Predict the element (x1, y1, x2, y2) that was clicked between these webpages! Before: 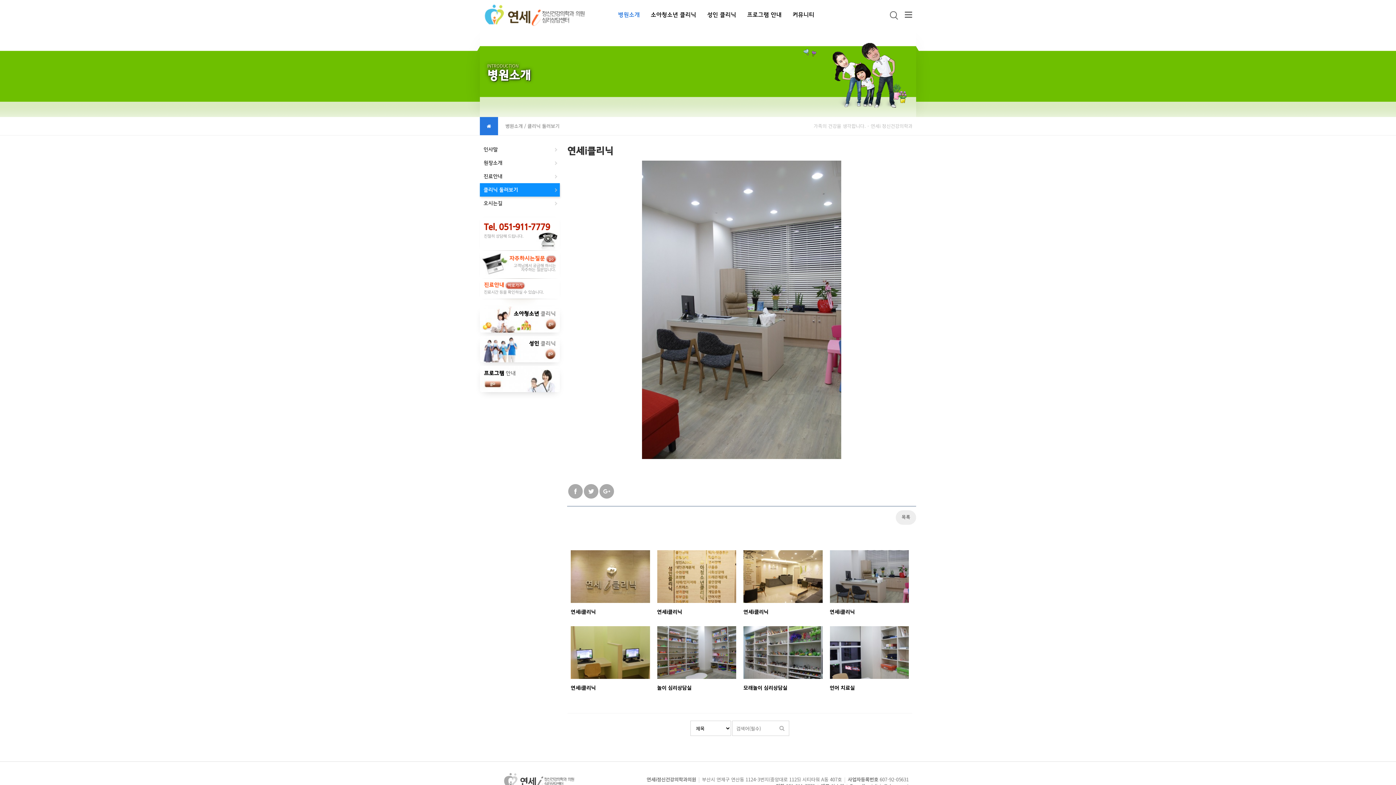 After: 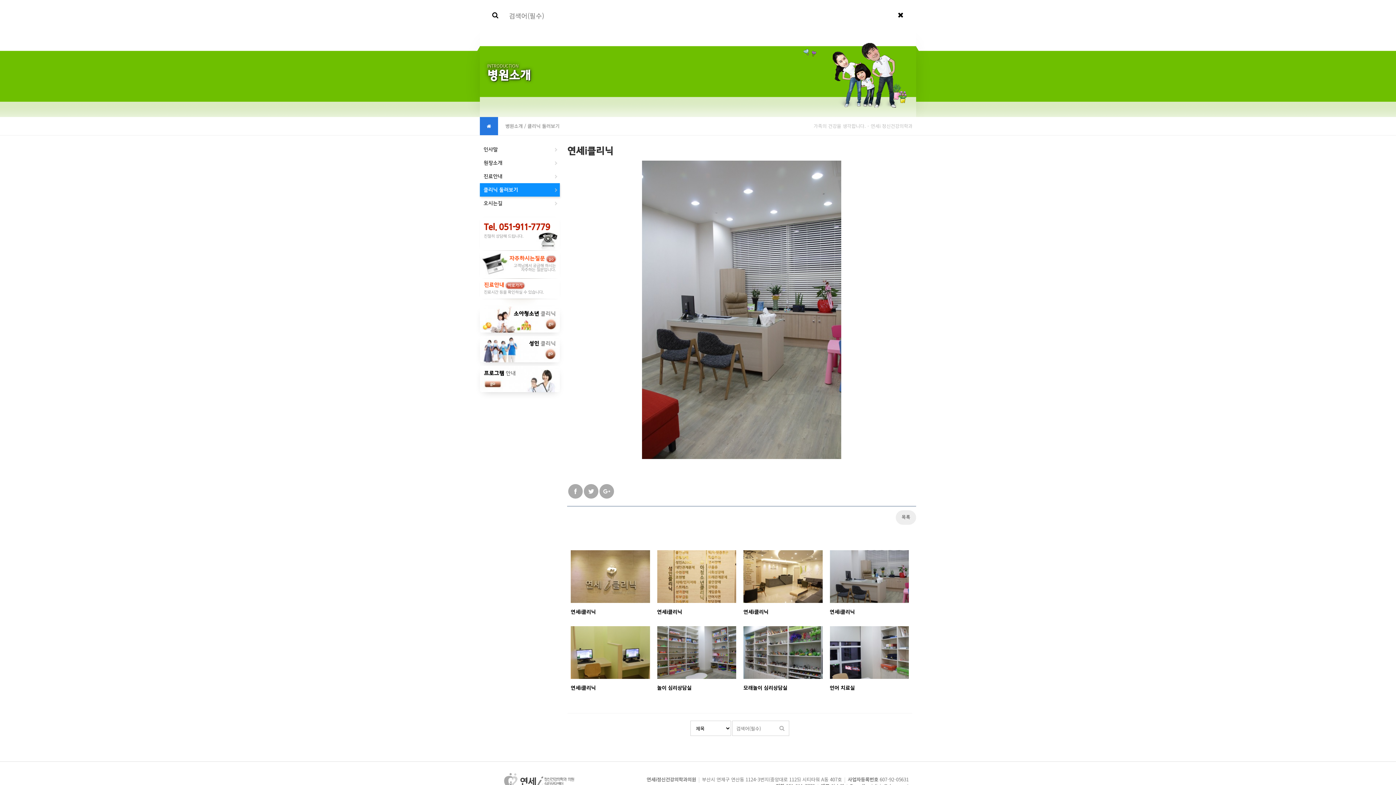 Action: label: 검색열기 bbox: (885, 0, 901, 30)